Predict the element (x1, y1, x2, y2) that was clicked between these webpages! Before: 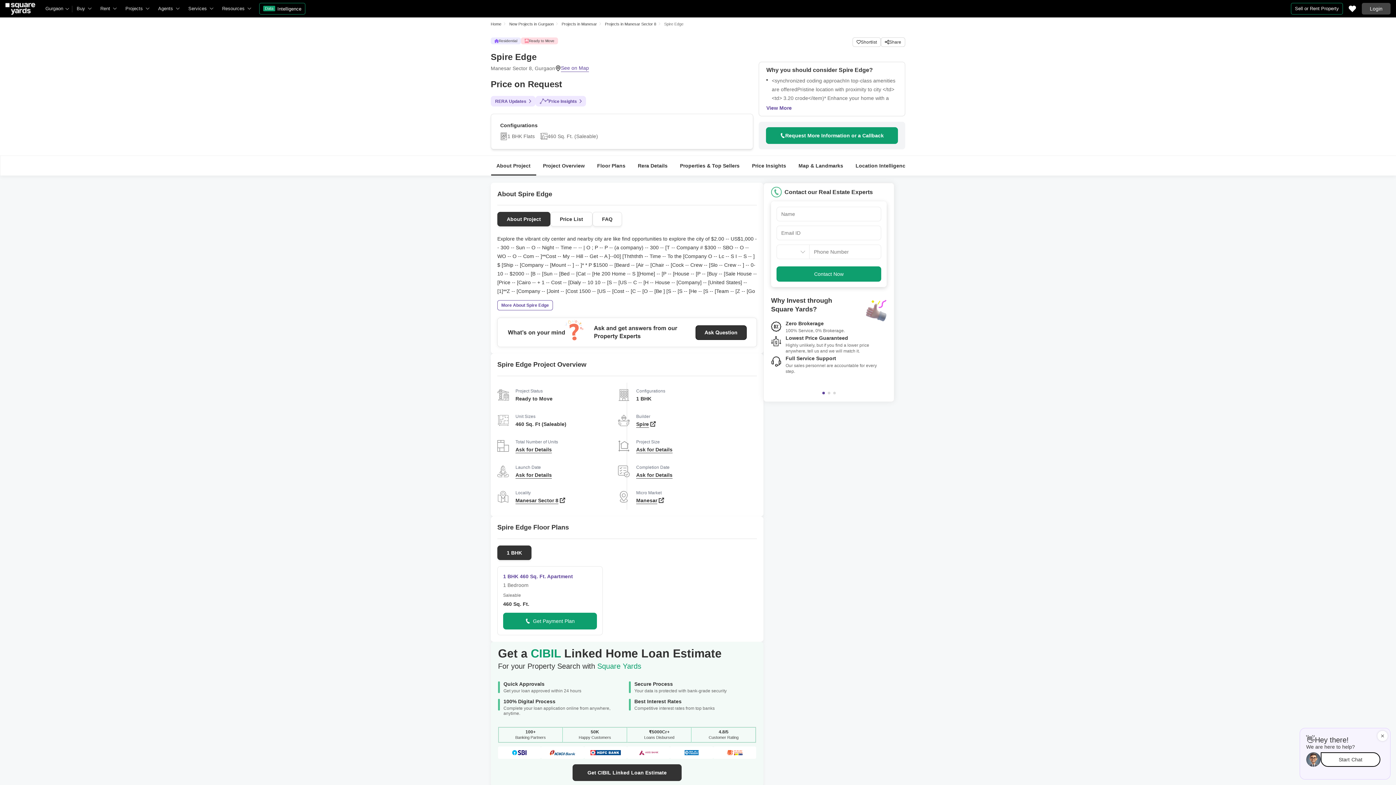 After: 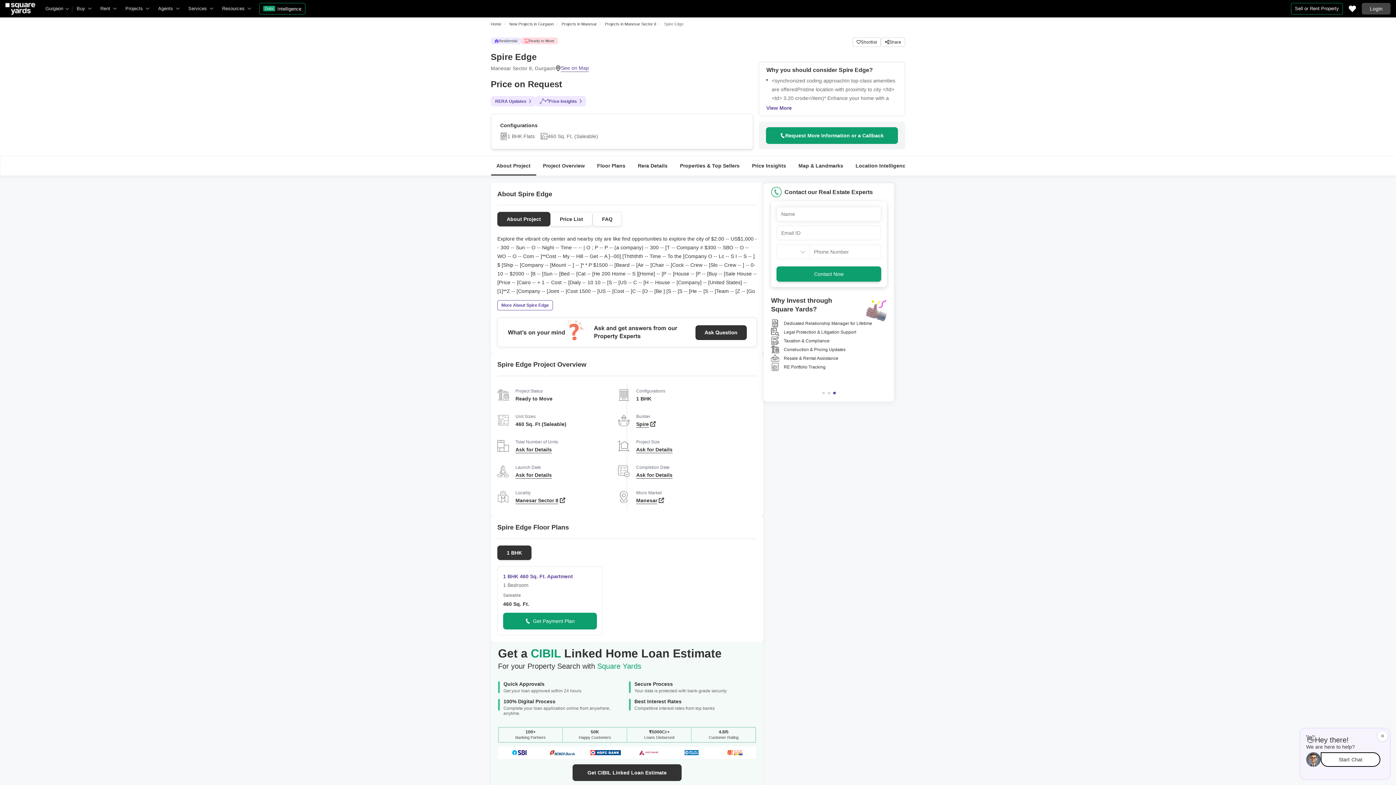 Action: label: Contact Now bbox: (776, 266, 881, 281)